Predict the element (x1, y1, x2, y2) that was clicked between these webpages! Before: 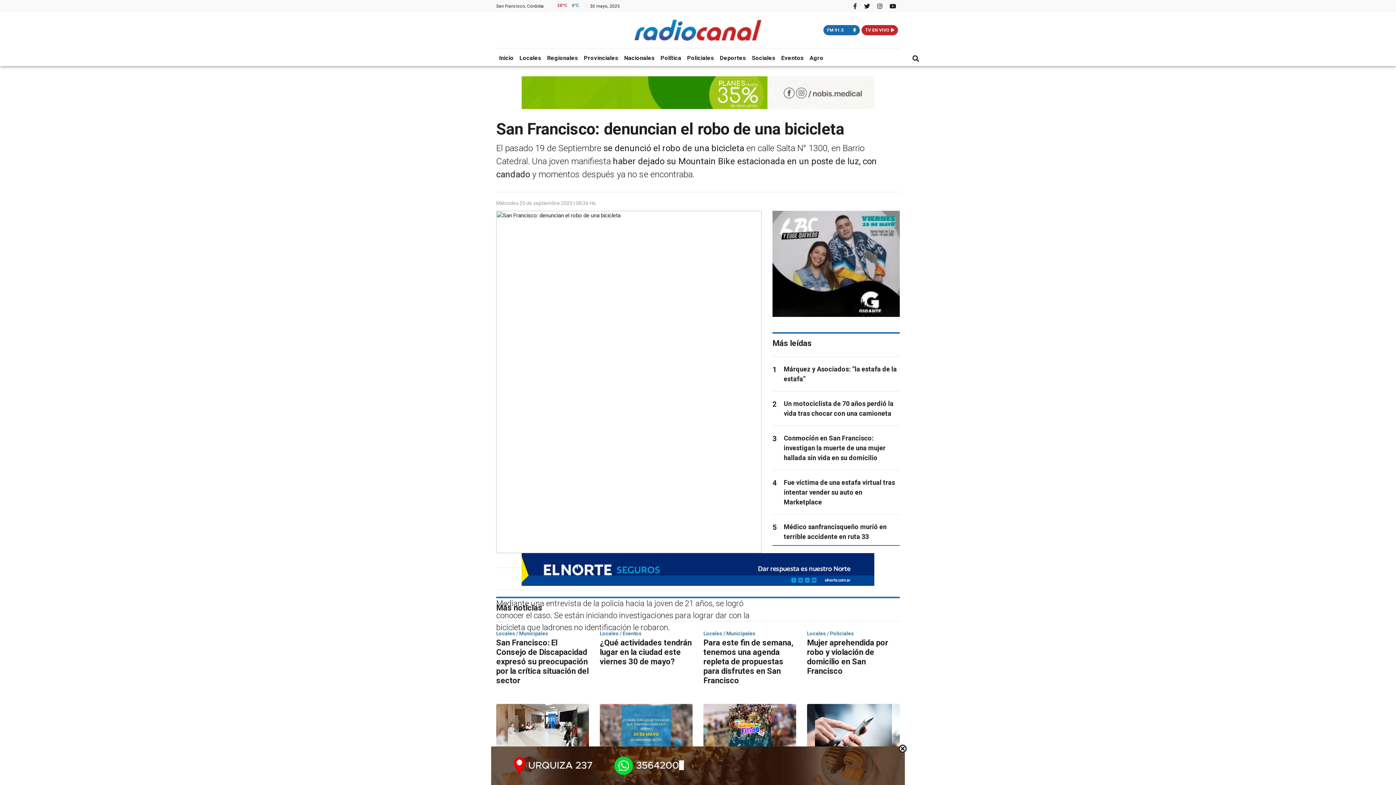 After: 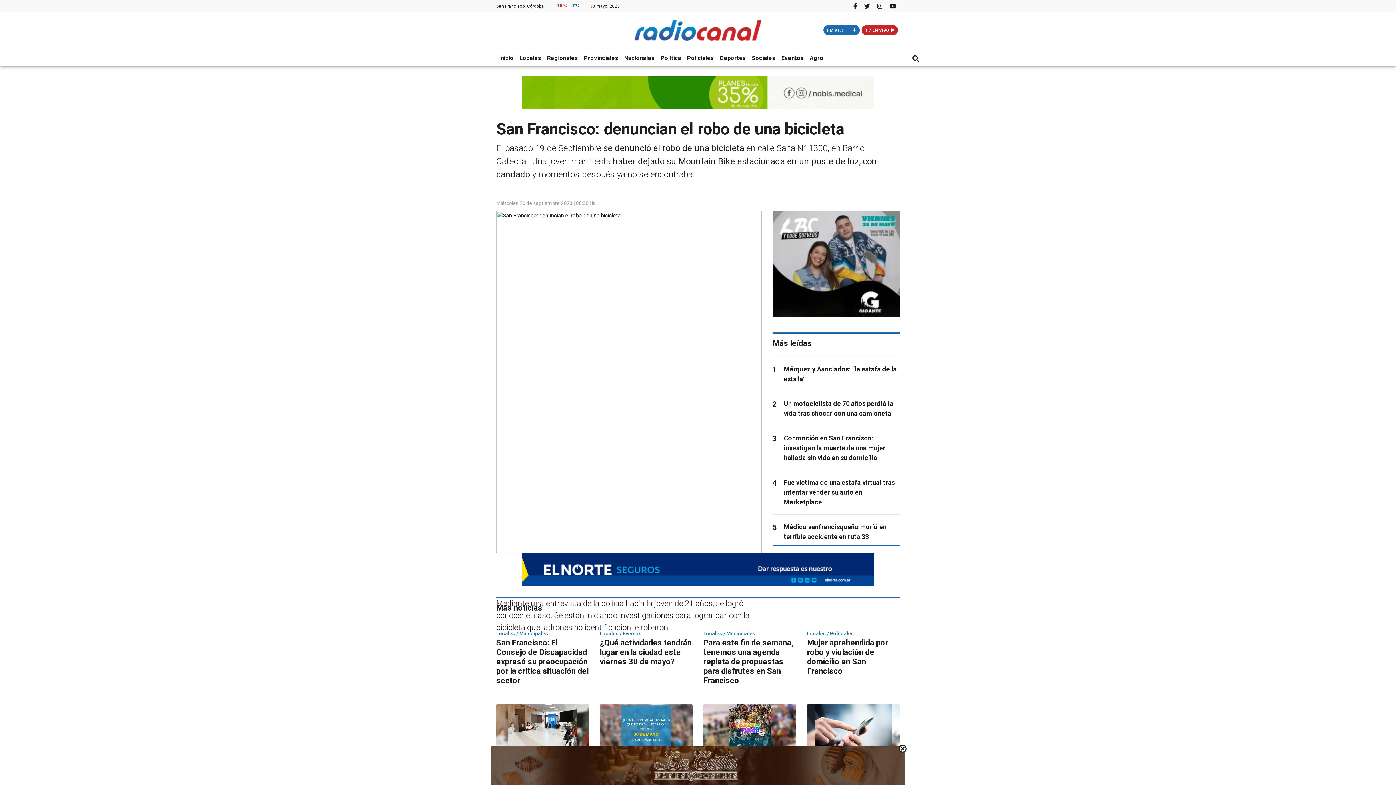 Action: bbox: (521, 566, 874, 572)